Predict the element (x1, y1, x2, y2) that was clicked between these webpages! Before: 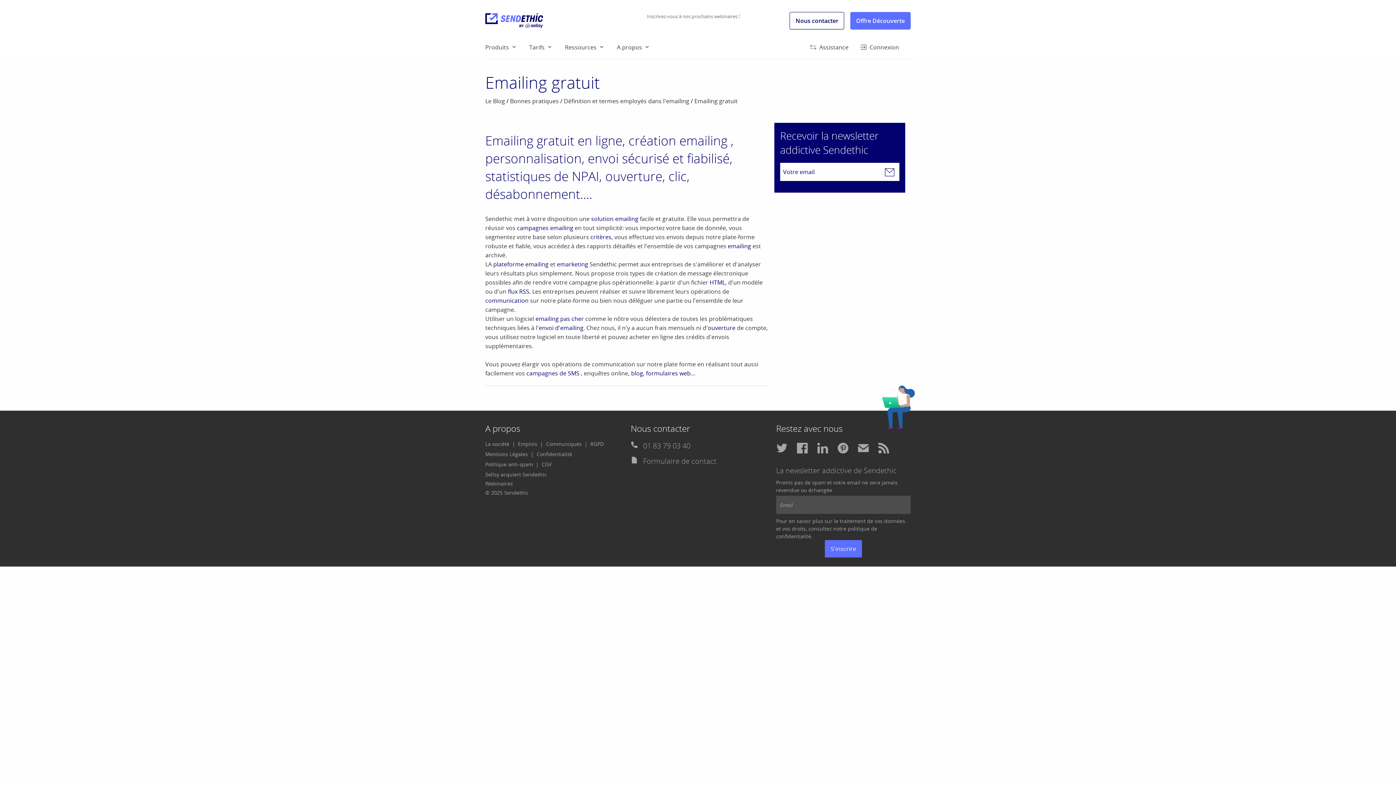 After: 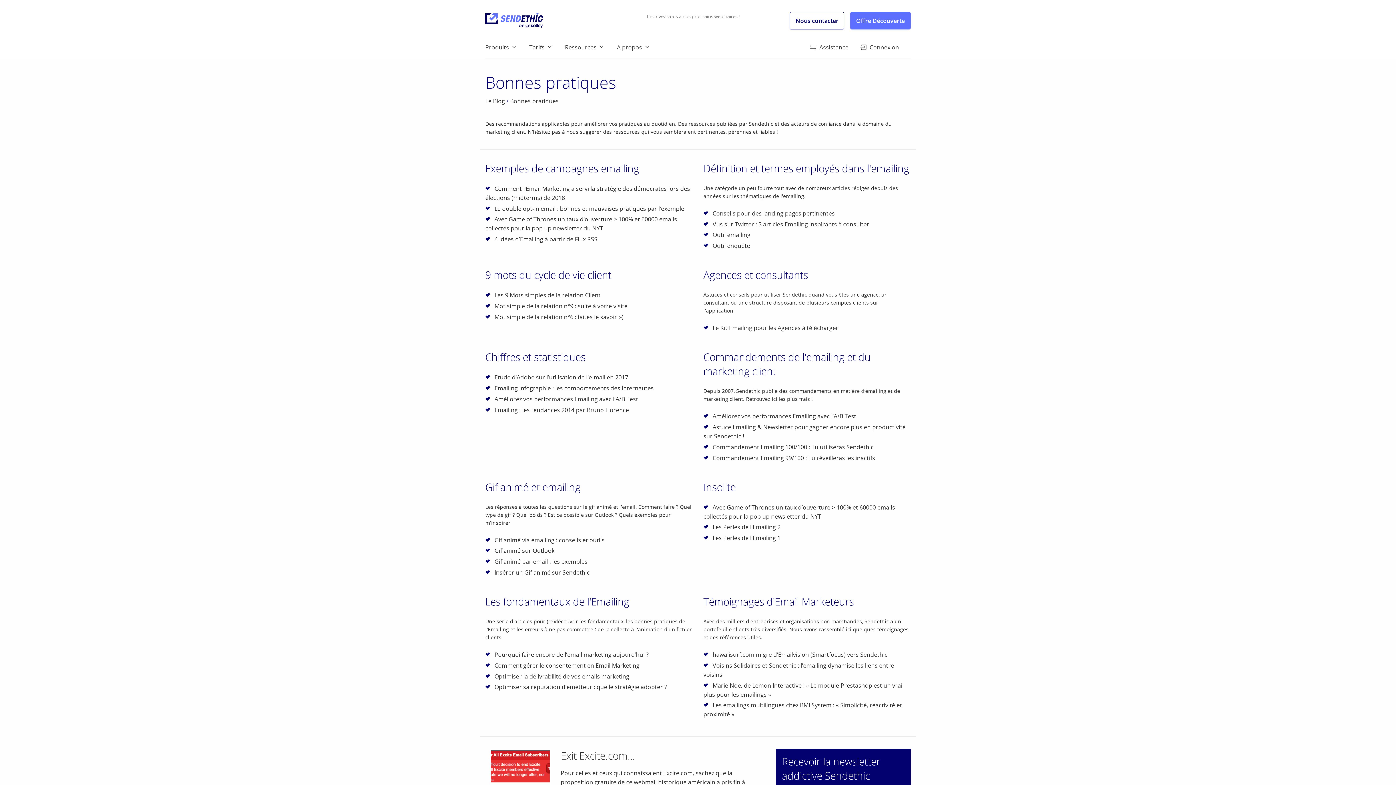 Action: label: Bonnes pratiques bbox: (510, 97, 558, 105)